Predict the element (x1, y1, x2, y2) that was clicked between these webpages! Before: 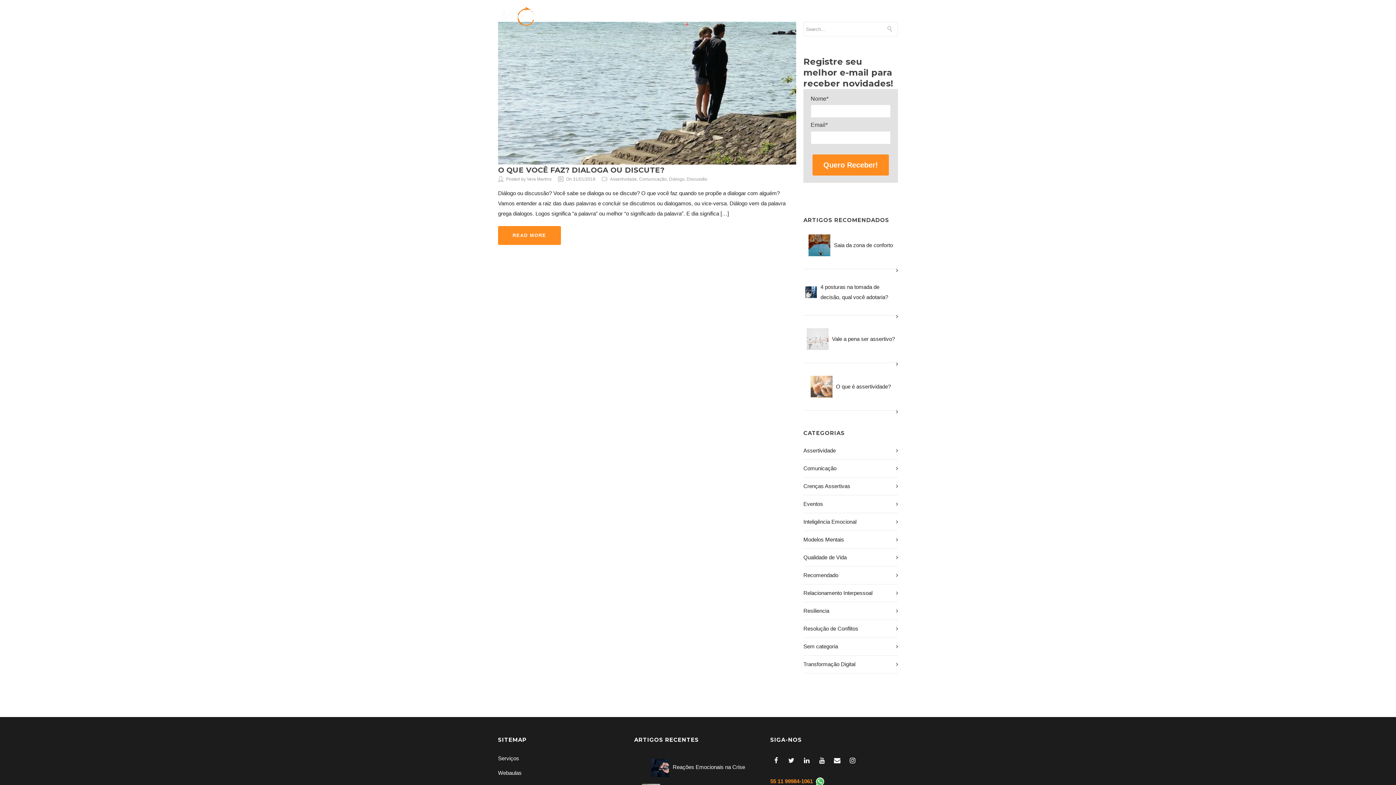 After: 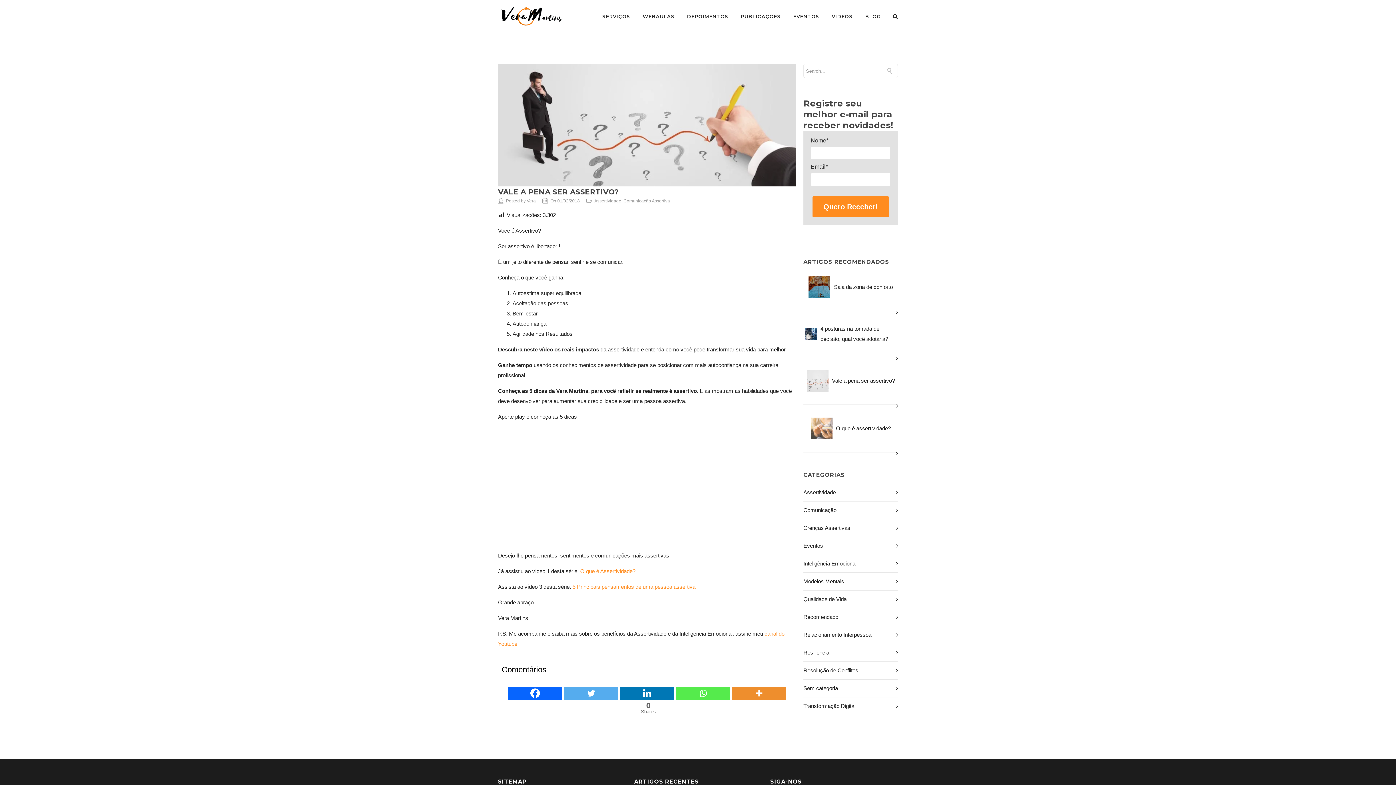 Action: label: Vale a pena ser assertivo? bbox: (832, 335, 895, 342)